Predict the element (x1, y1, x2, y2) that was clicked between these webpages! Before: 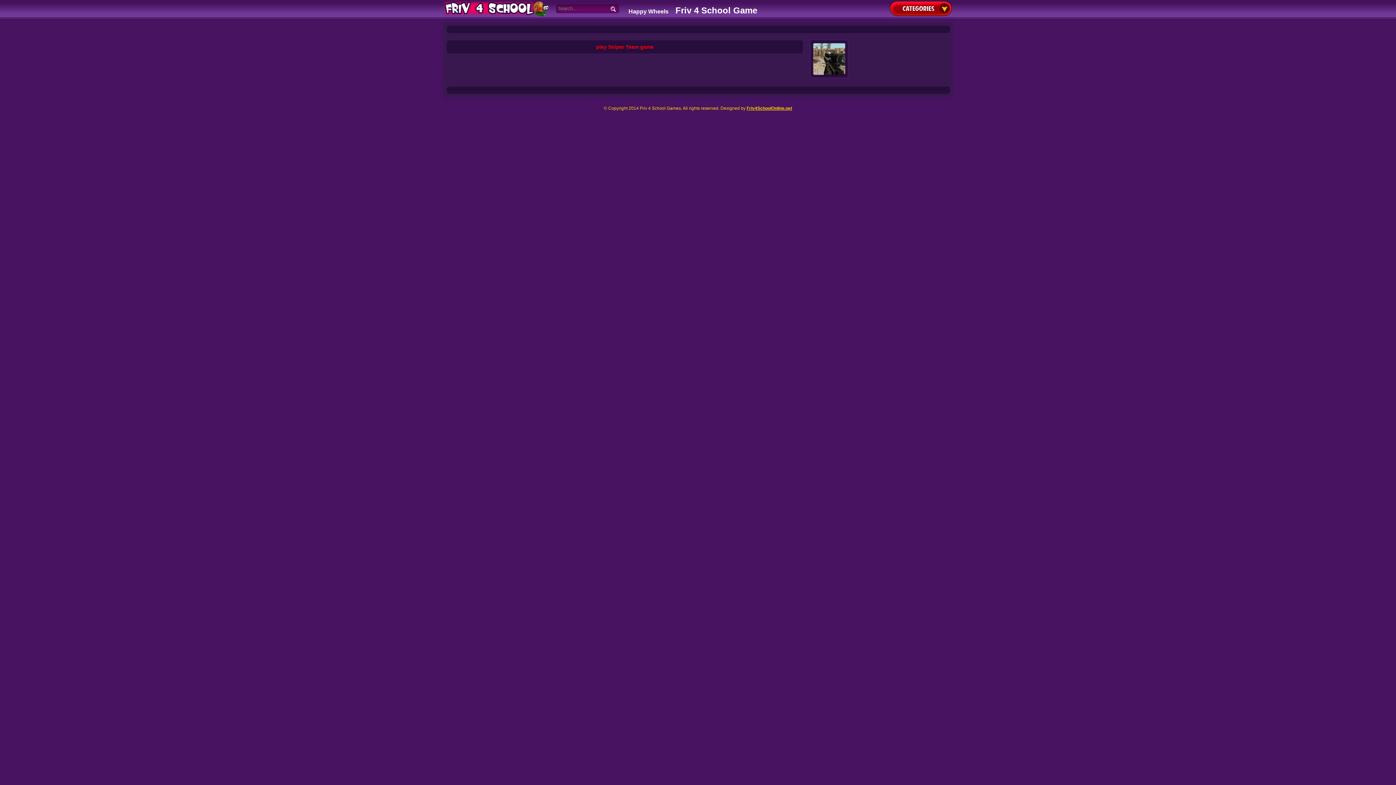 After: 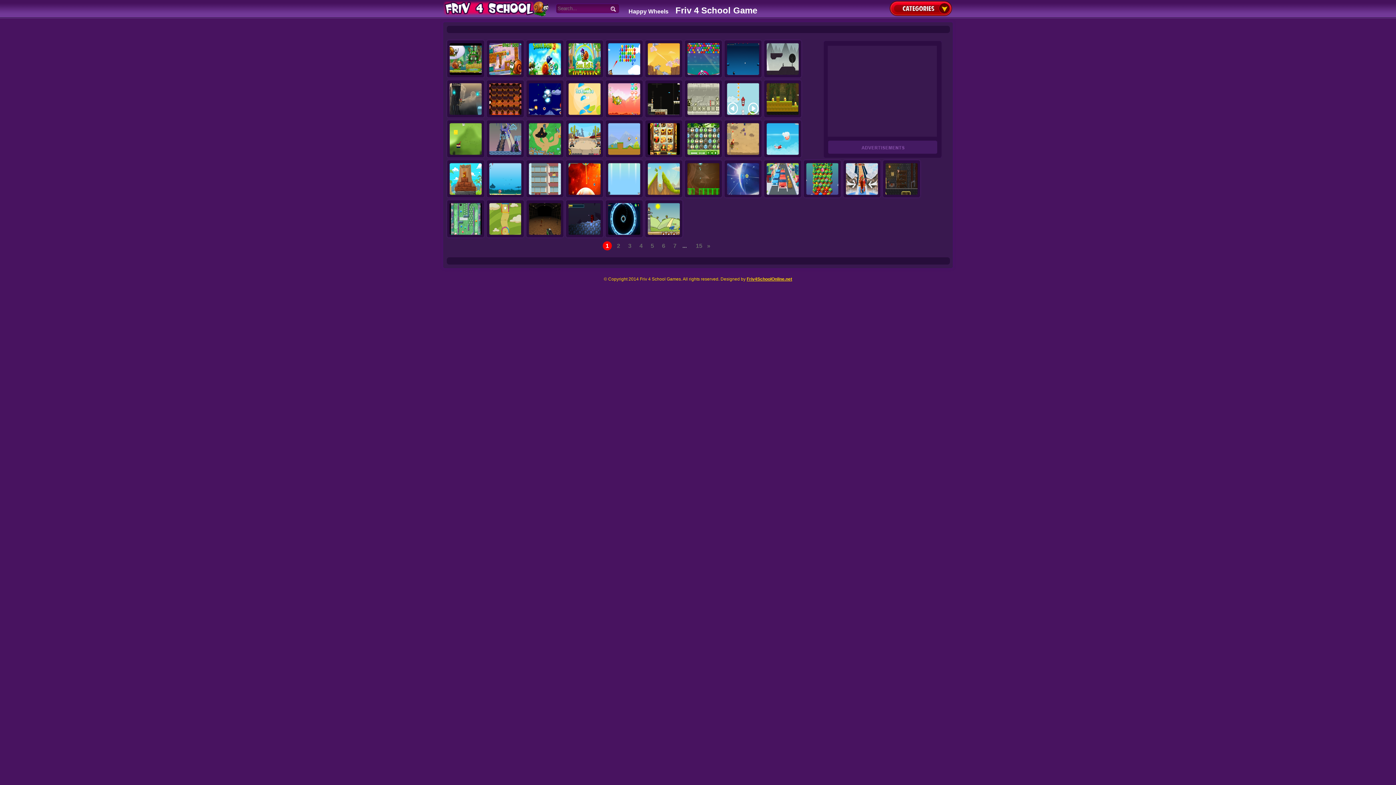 Action: label: FRIV4SCHOOL bbox: (443, 0, 548, 16)